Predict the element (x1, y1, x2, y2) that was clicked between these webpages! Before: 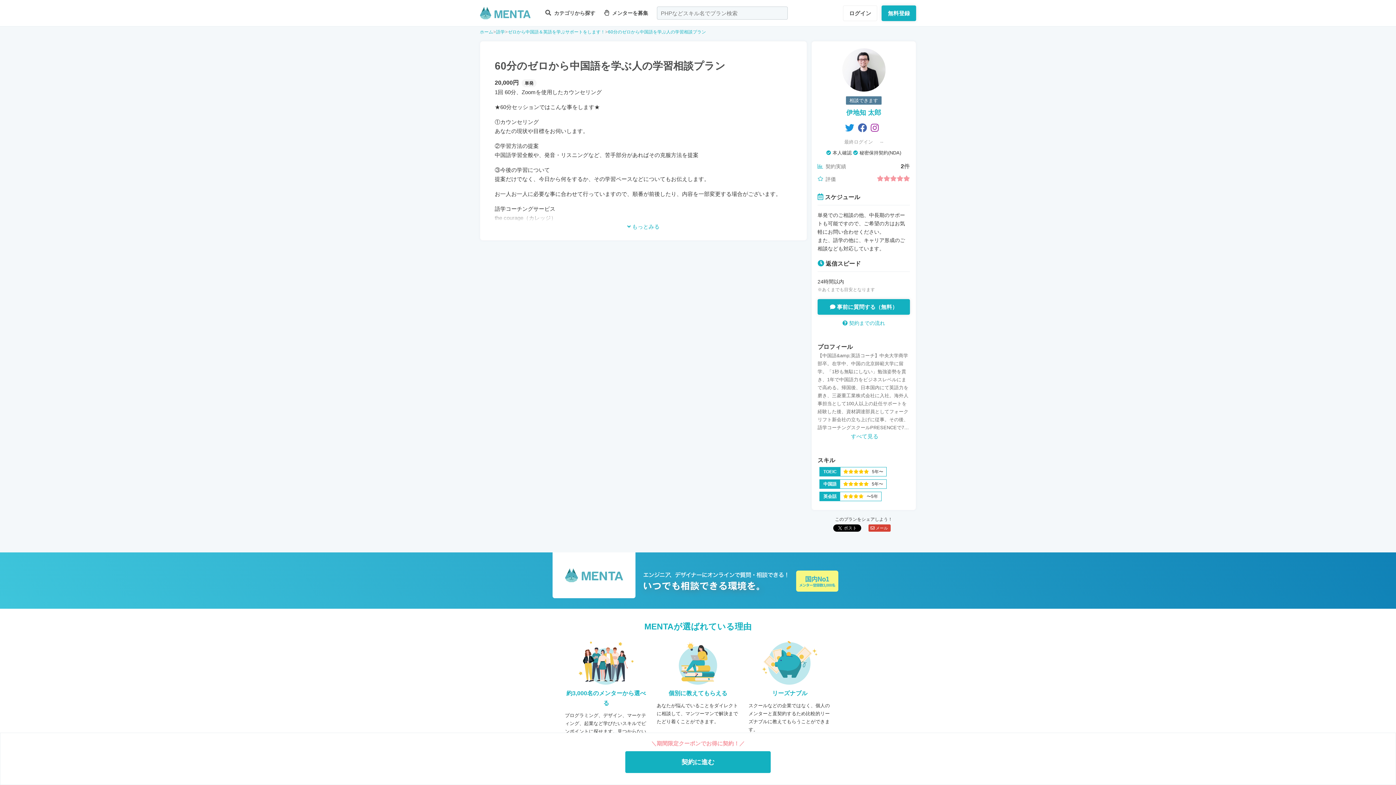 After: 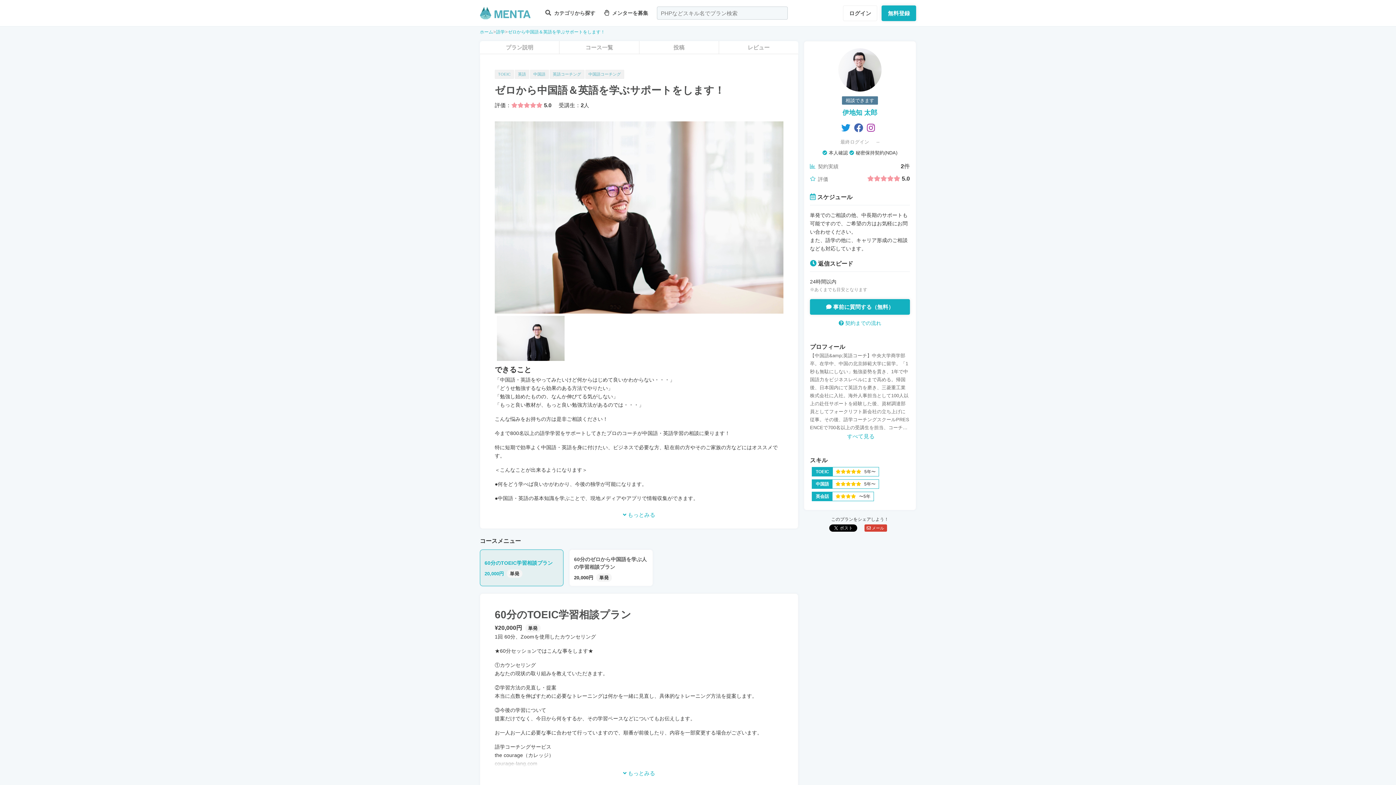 Action: label: ゼロから中国語＆英語を学ぶサポートをします！ bbox: (508, 29, 605, 34)